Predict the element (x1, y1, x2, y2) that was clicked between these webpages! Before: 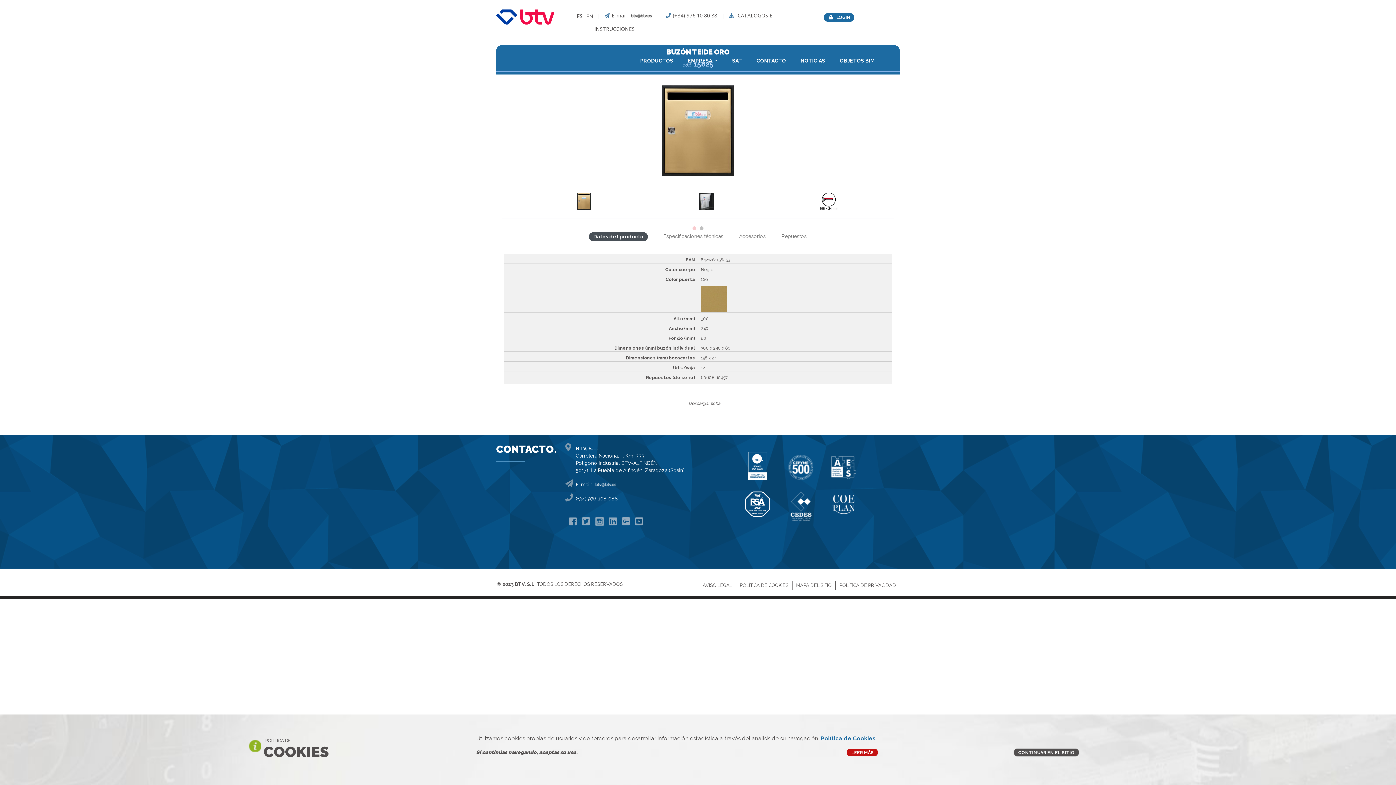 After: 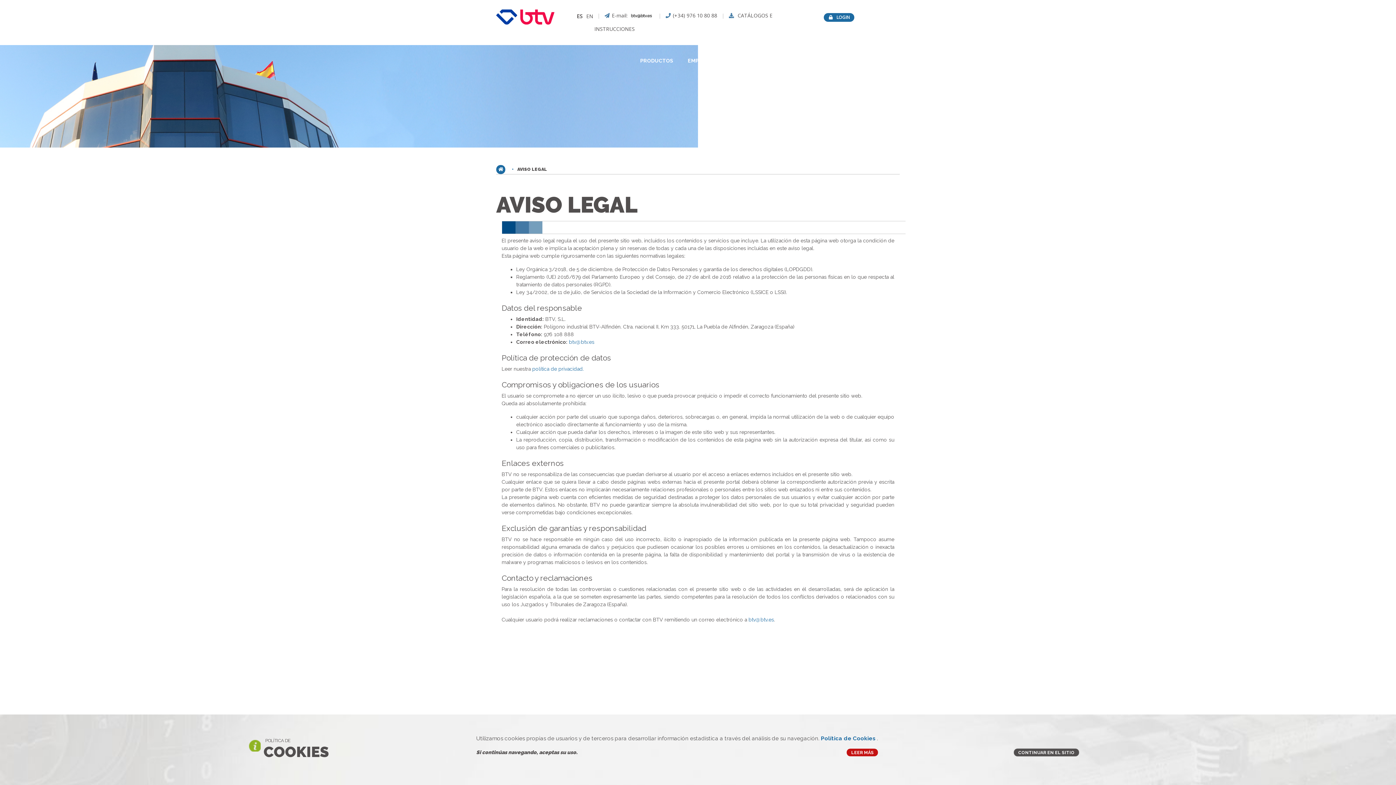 Action: bbox: (847, 749, 878, 756) label: LEER MÁS